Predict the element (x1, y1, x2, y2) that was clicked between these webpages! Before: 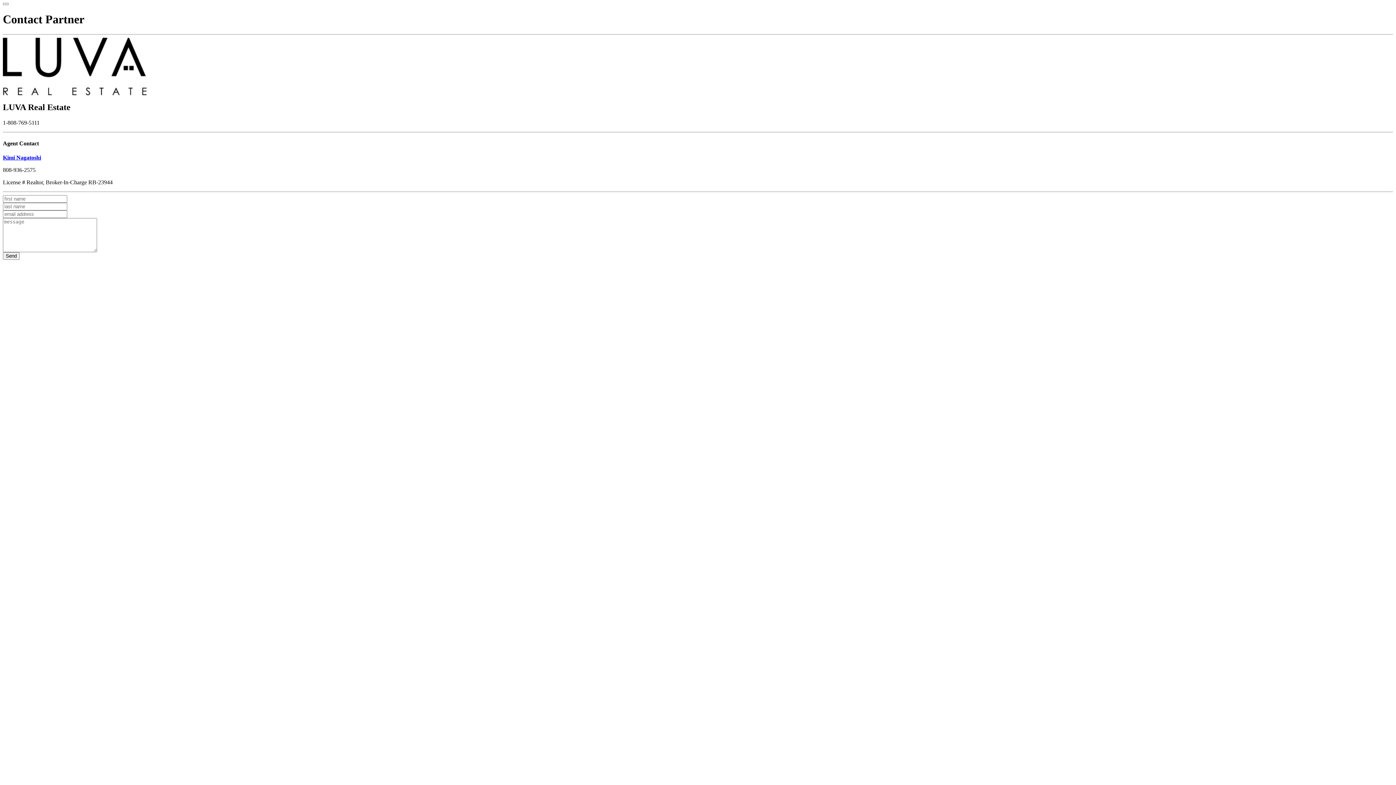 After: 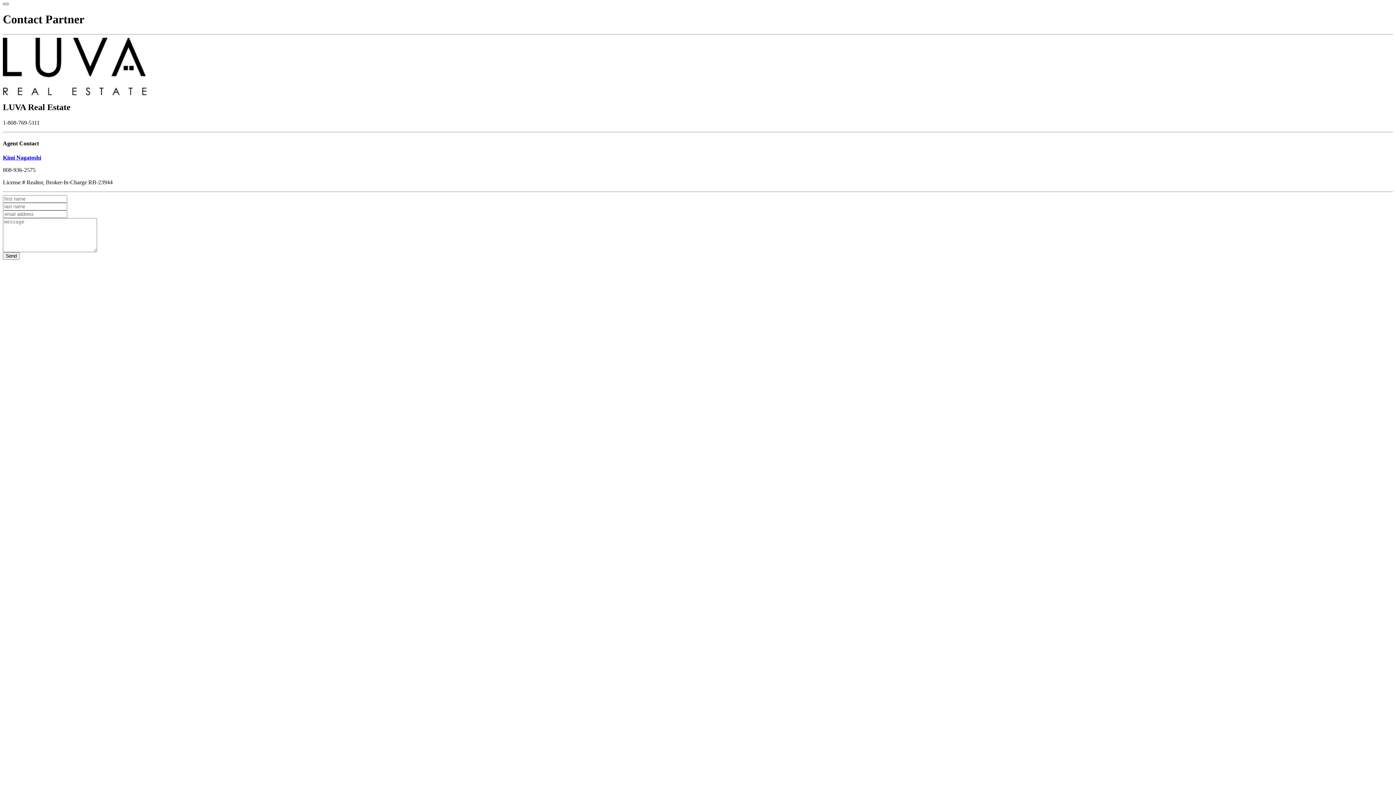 Action: bbox: (2, 2, 8, 5)